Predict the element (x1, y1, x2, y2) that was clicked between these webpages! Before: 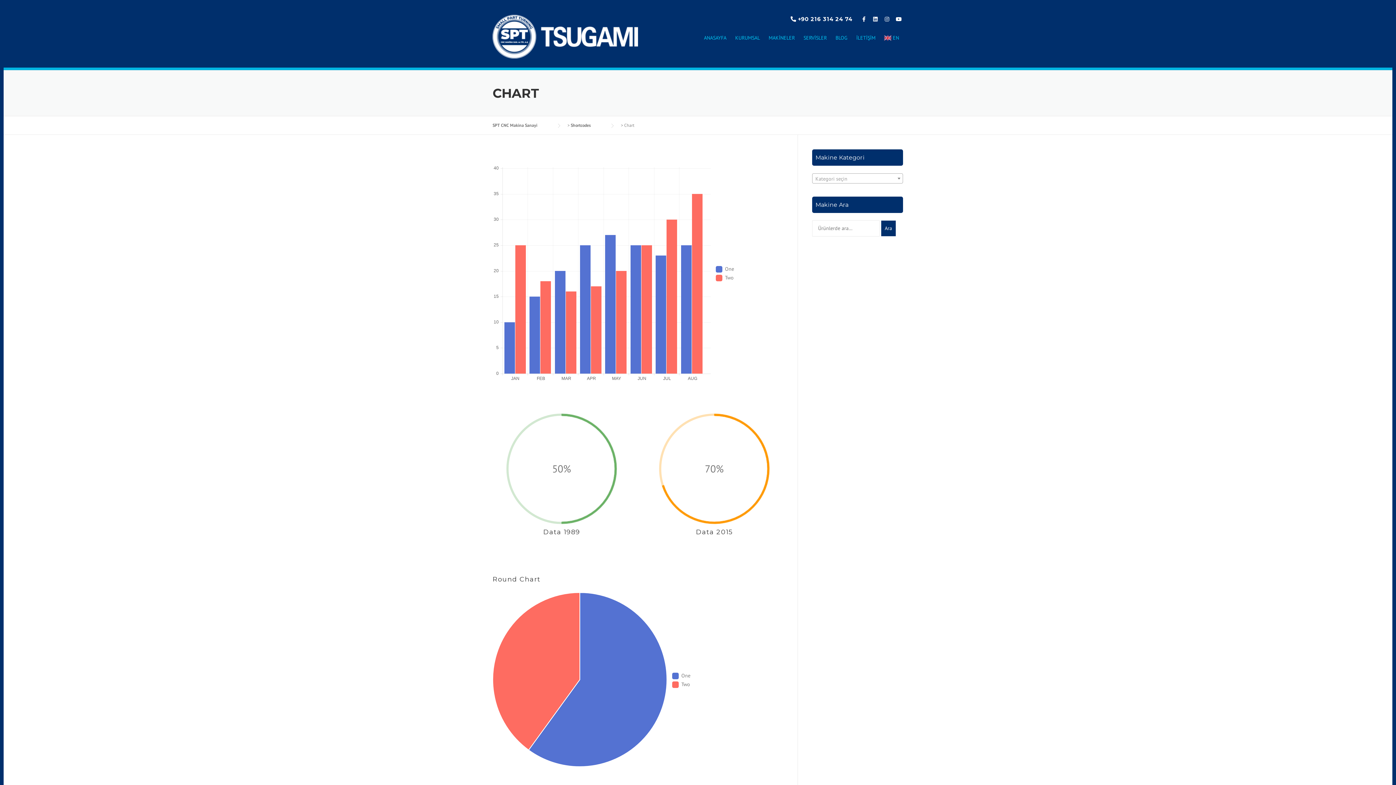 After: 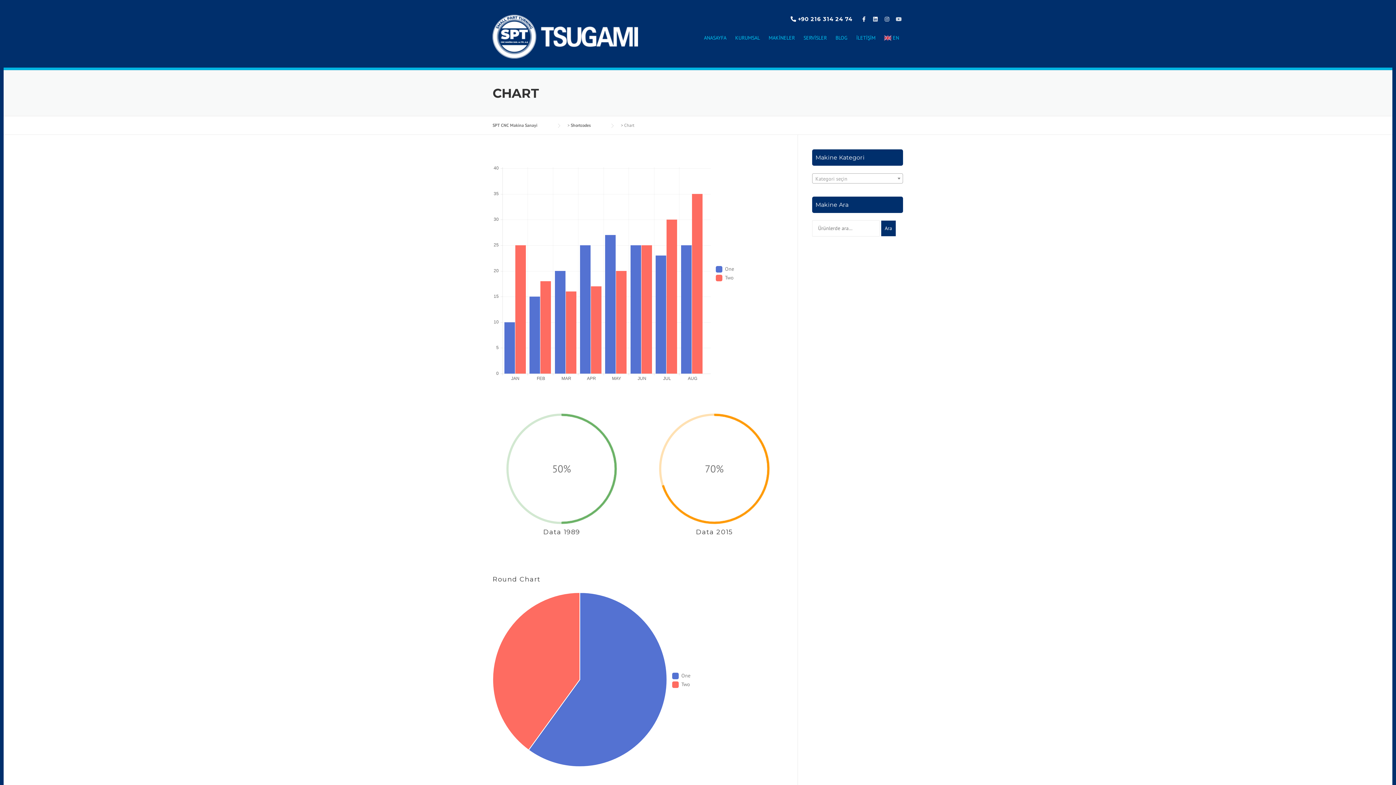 Action: bbox: (894, 16, 903, 22)